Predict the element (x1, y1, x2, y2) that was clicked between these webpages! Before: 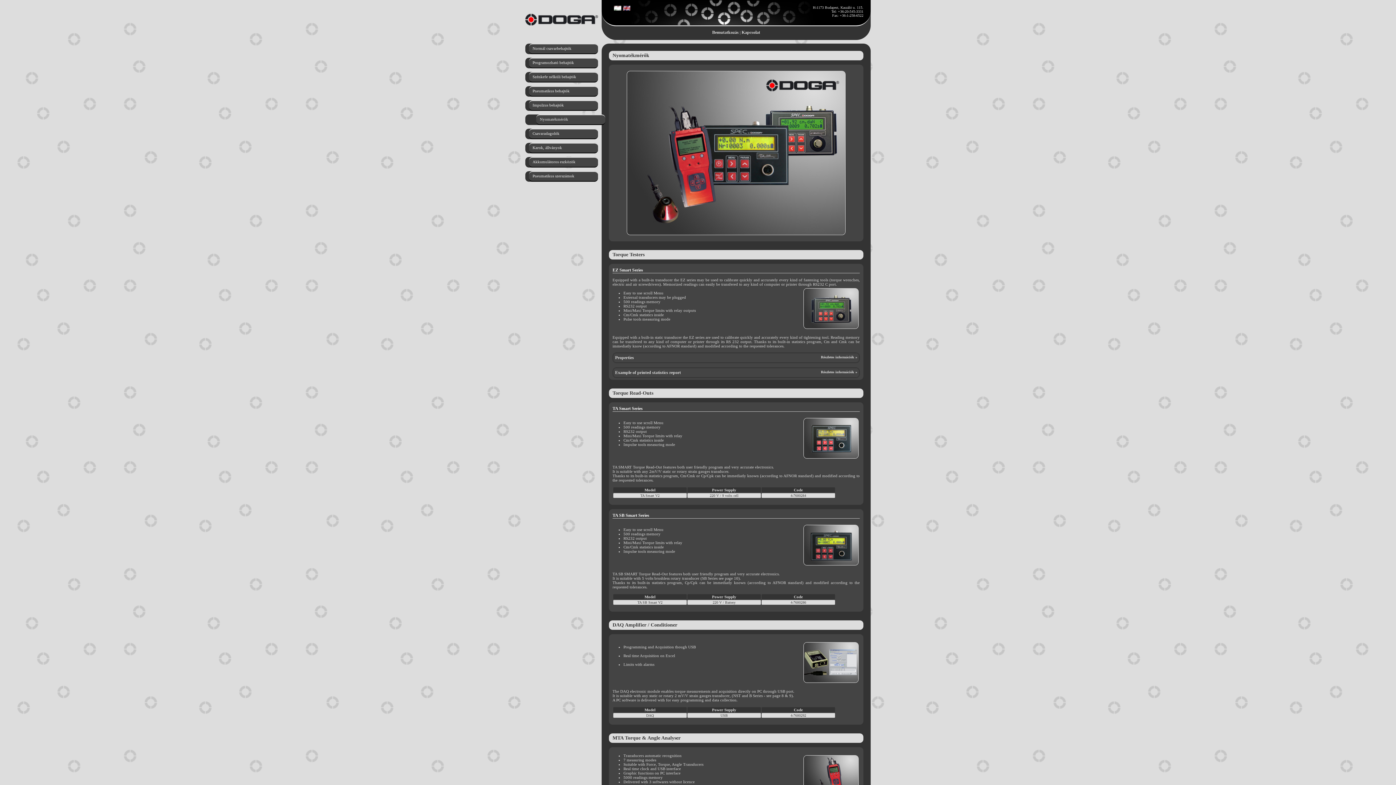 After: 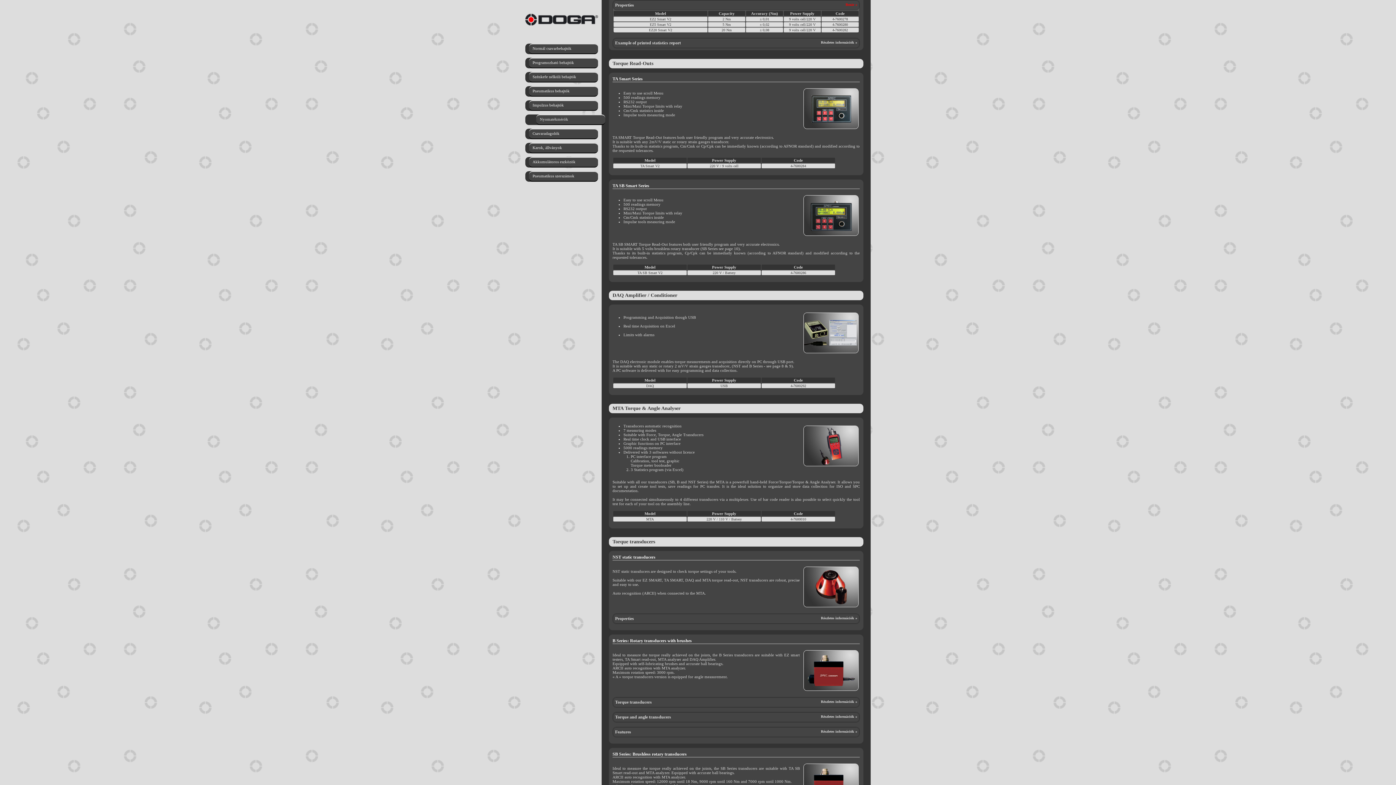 Action: bbox: (613, 353, 859, 362) label: Properties
Részletes információk »